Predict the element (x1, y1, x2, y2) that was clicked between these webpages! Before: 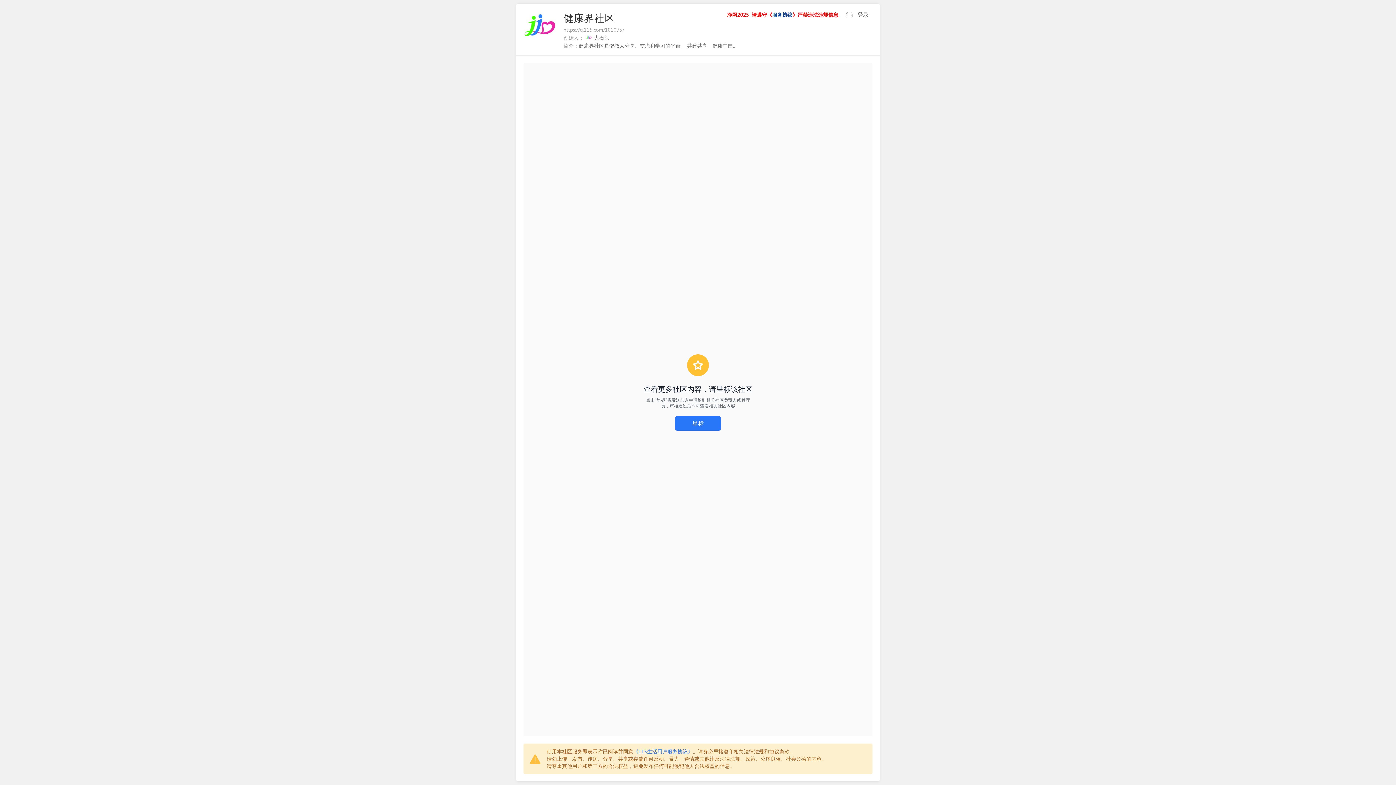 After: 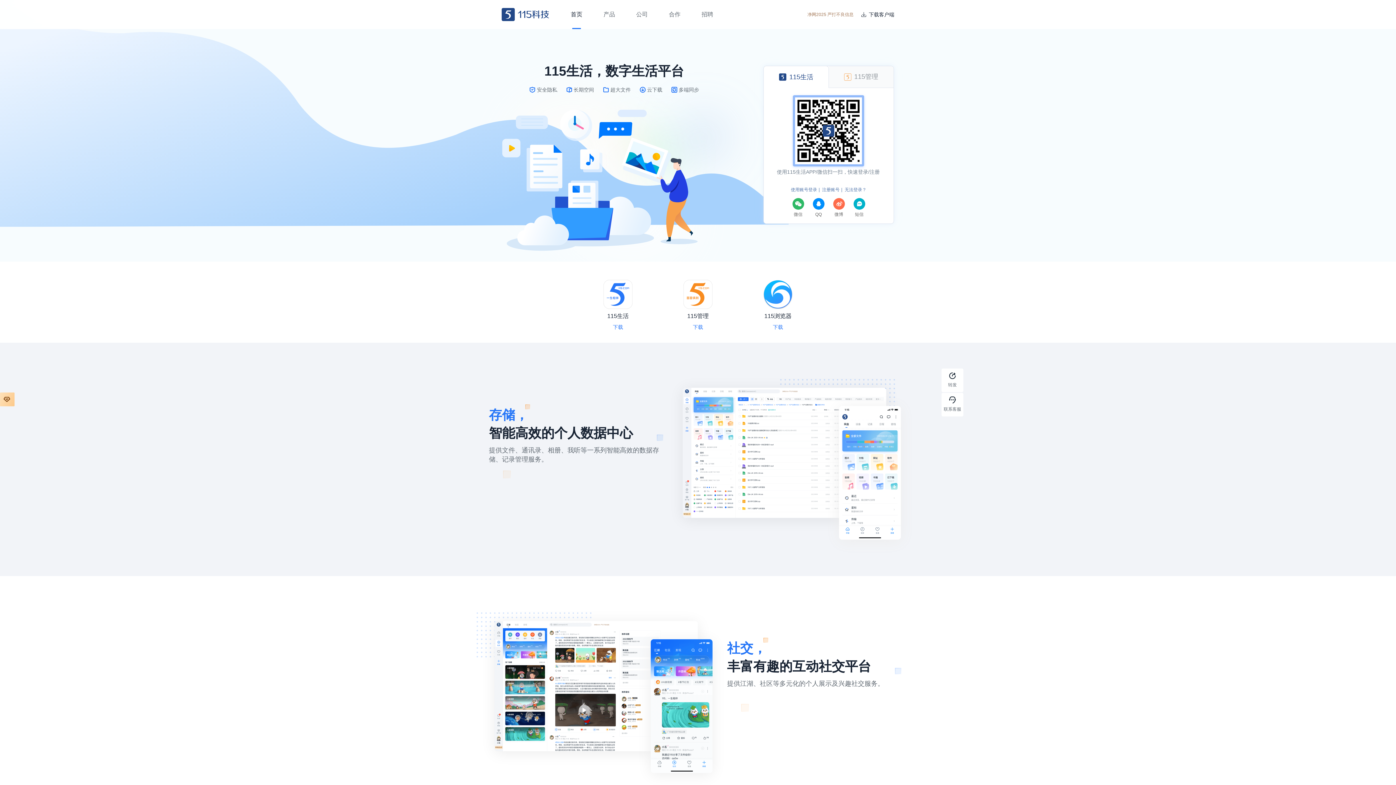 Action: label: 登录 bbox: (857, 10, 869, 18)